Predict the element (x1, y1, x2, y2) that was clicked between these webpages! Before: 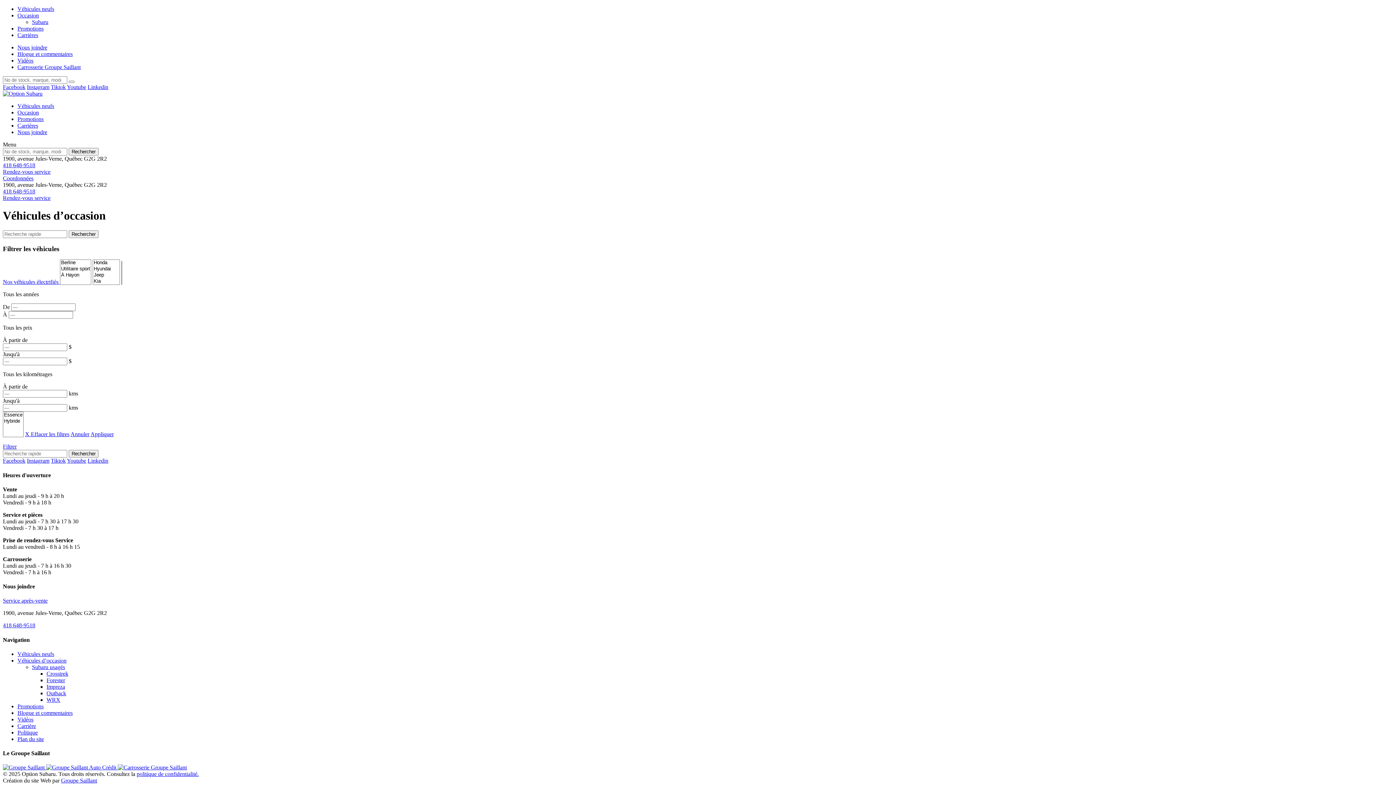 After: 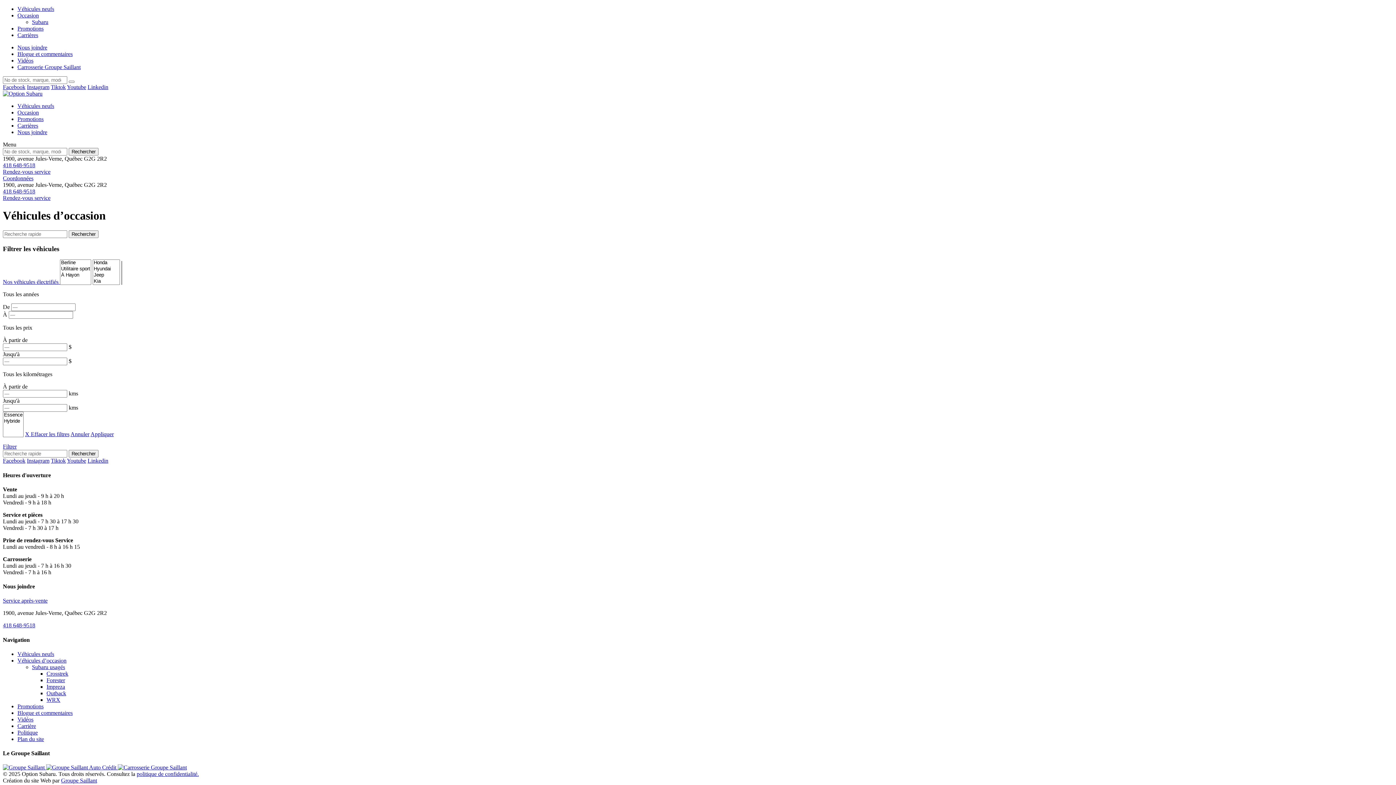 Action: bbox: (17, 723, 36, 729) label: Carrière